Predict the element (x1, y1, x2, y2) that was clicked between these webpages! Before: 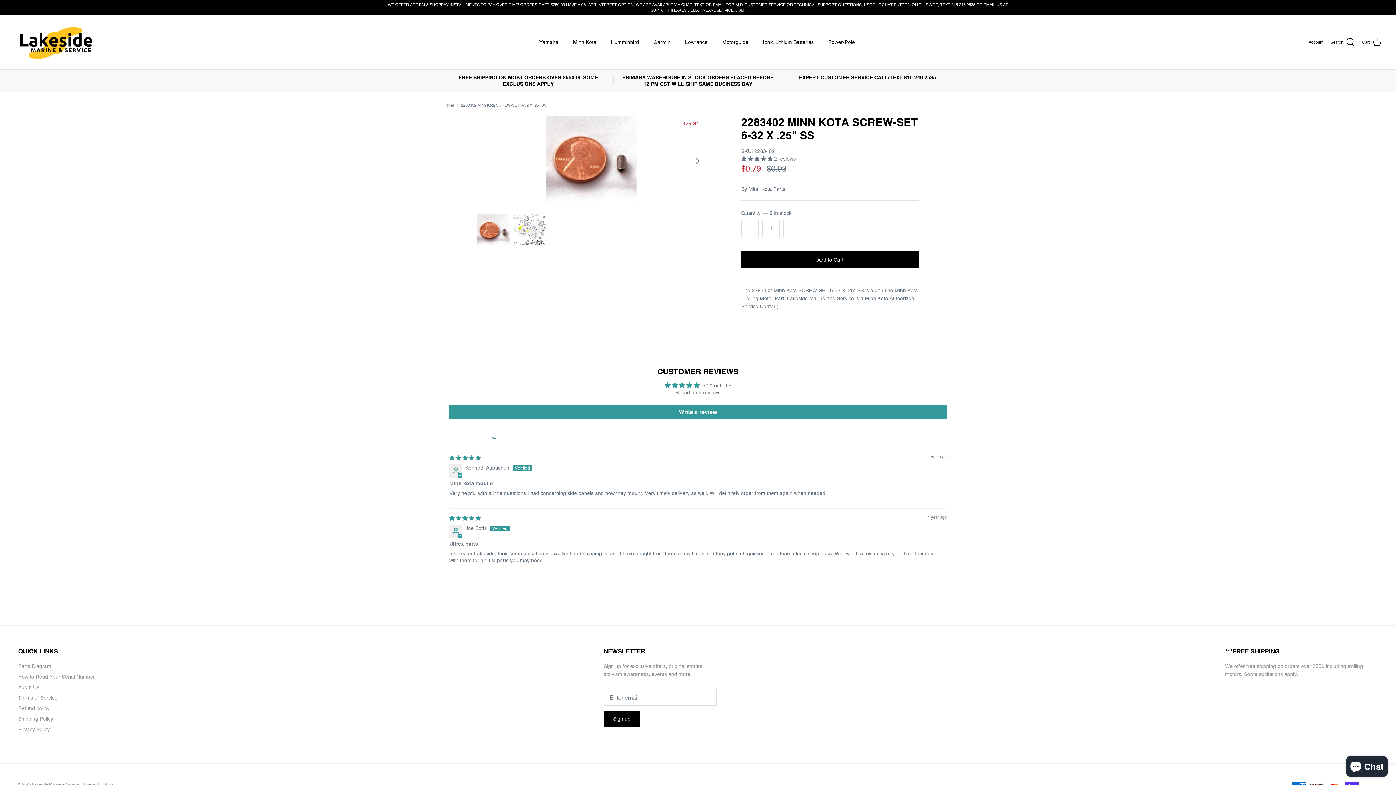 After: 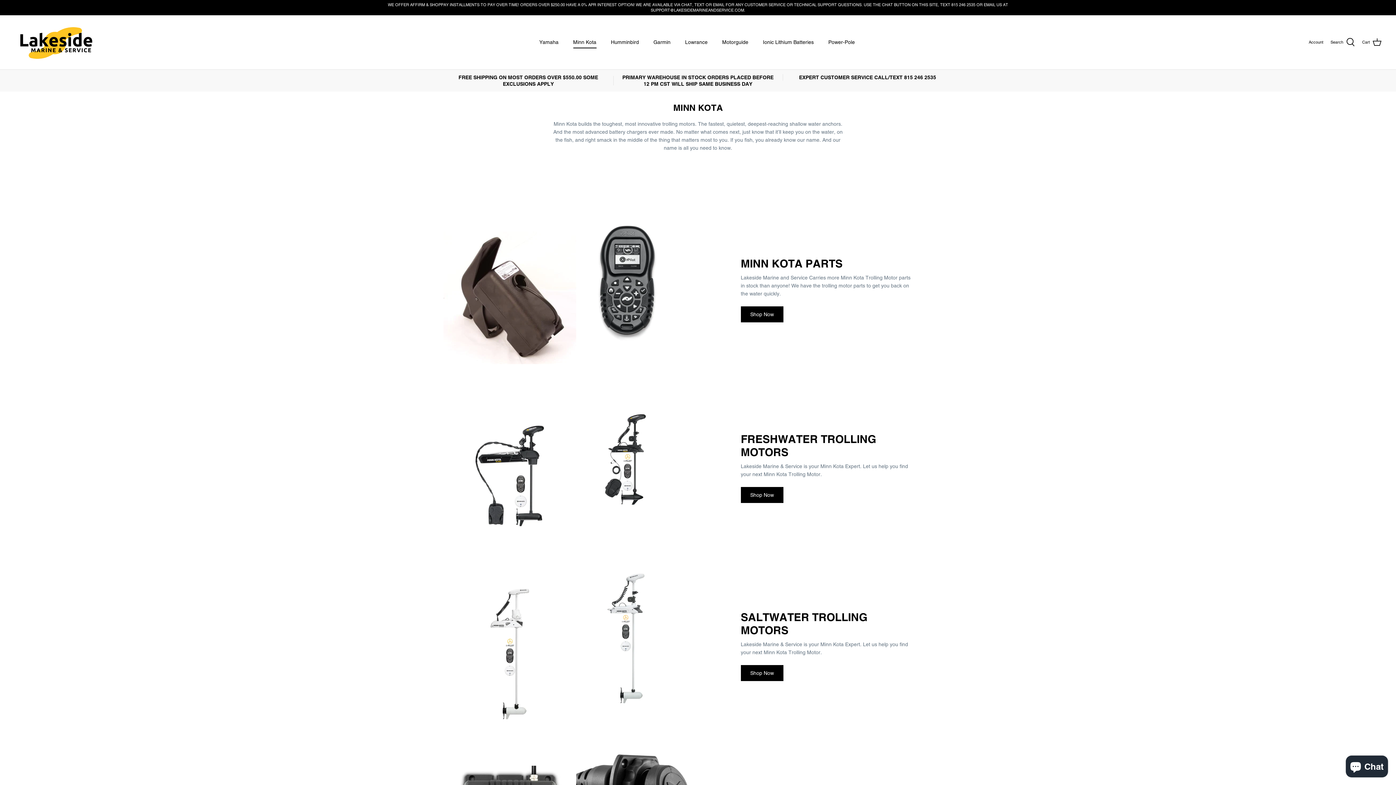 Action: bbox: (566, 30, 603, 54) label: Minn Kota